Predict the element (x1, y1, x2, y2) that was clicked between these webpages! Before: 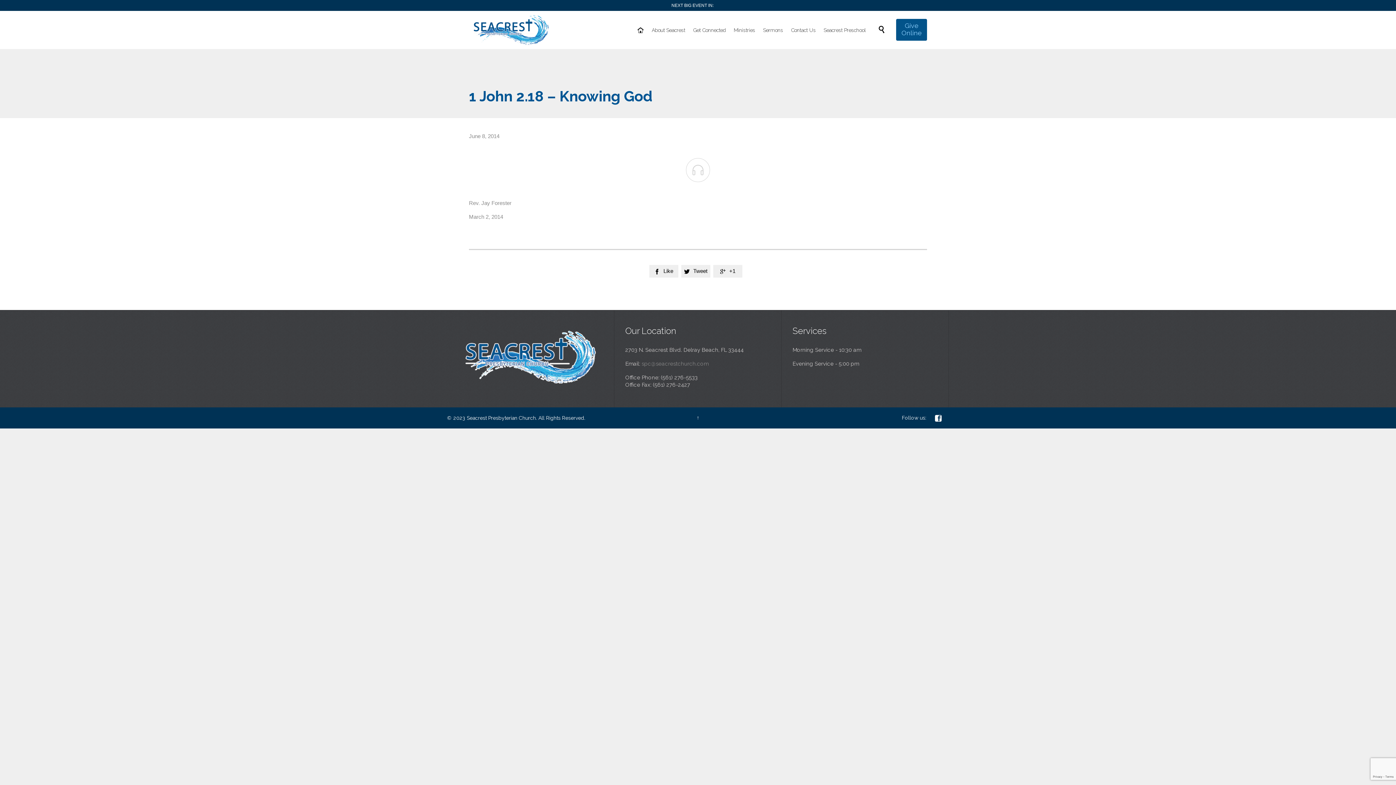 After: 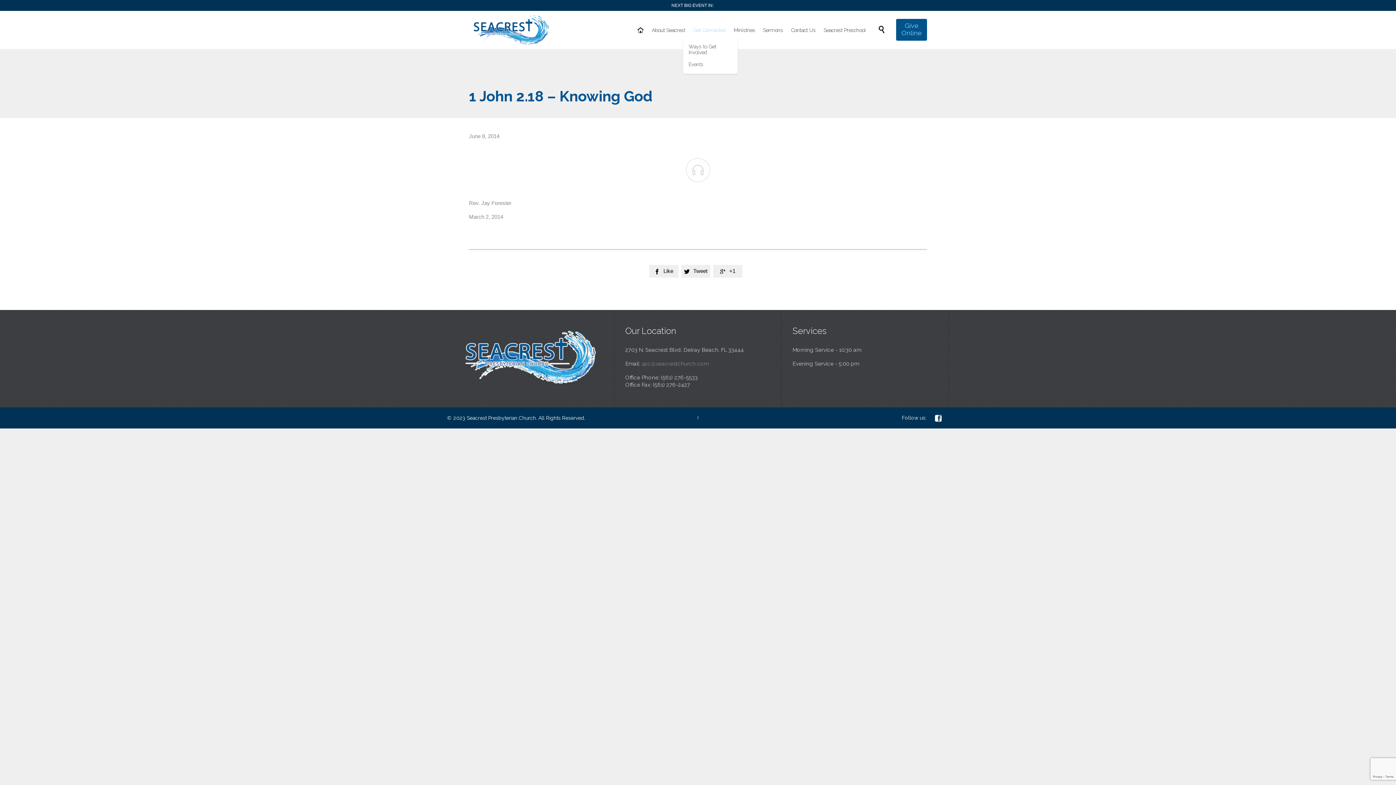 Action: bbox: (690, 25, 729, 35) label: Get Connected